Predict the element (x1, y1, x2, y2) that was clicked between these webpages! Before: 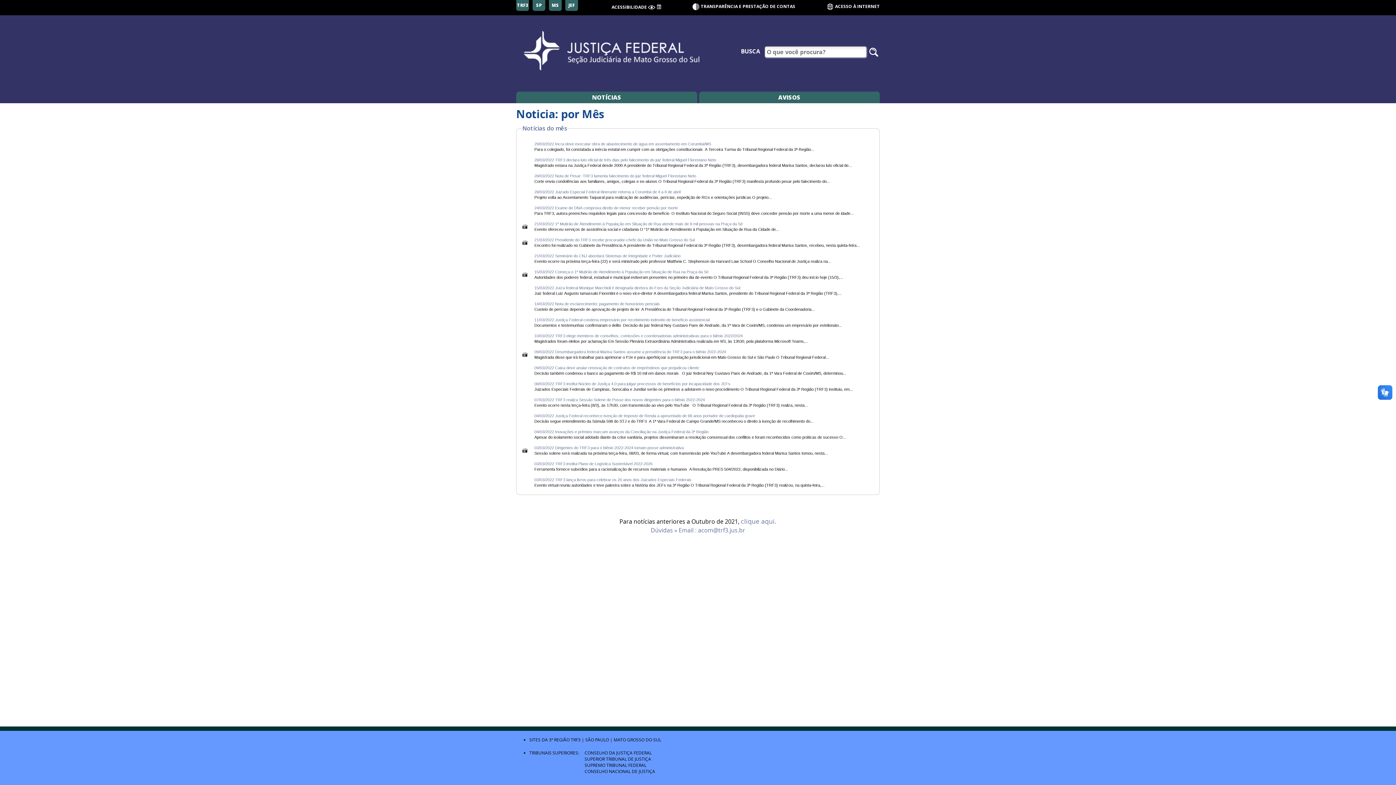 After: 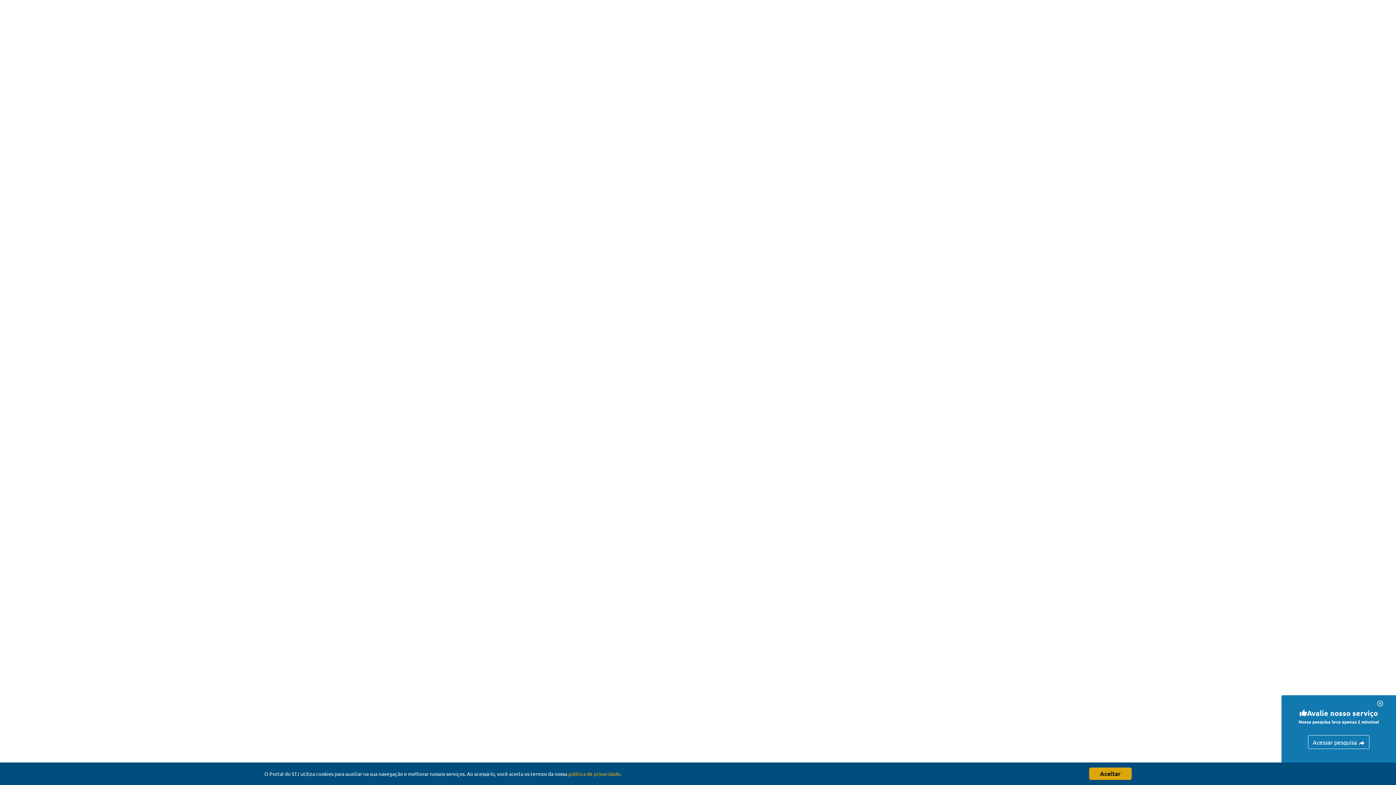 Action: label: SUPERIOR TRIBUNAL DE JUSTIÇA bbox: (584, 757, 651, 761)